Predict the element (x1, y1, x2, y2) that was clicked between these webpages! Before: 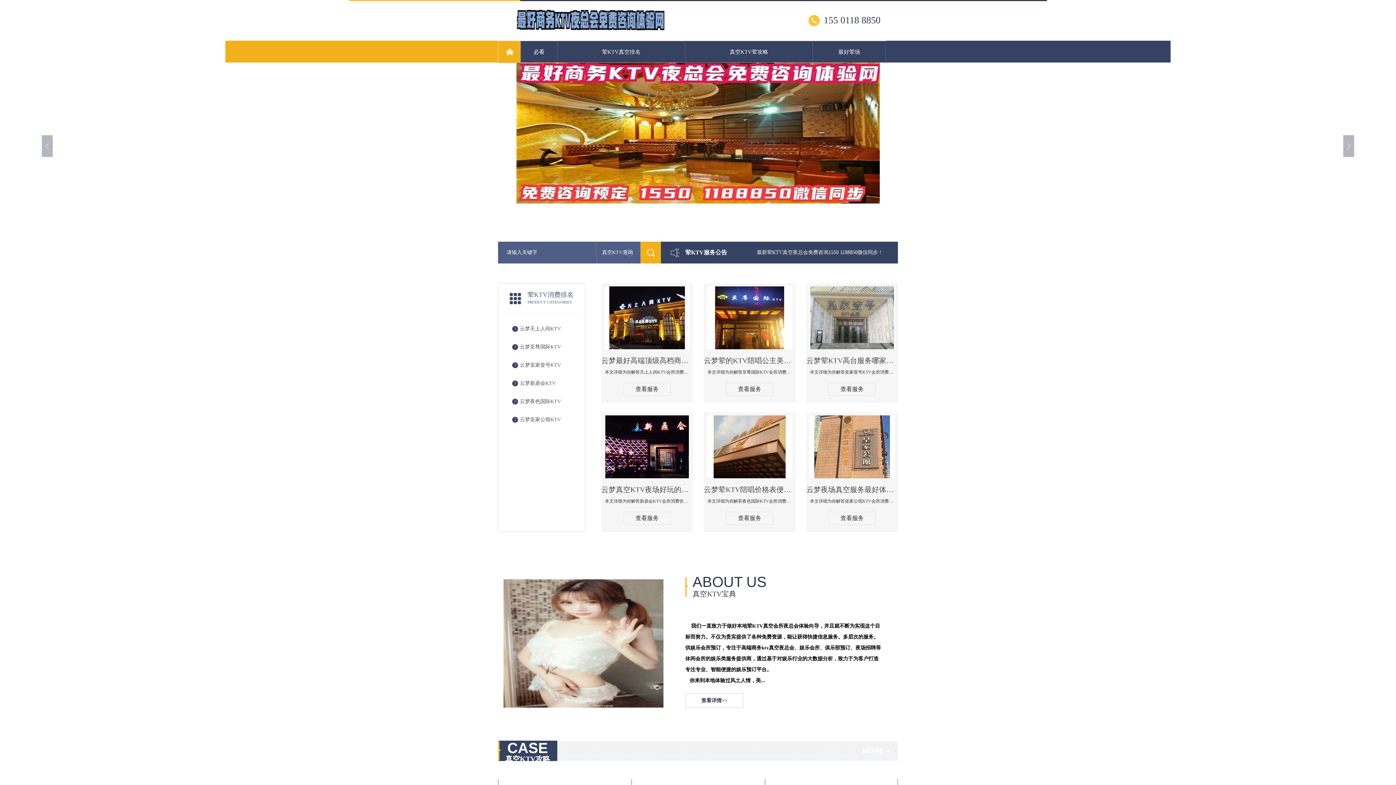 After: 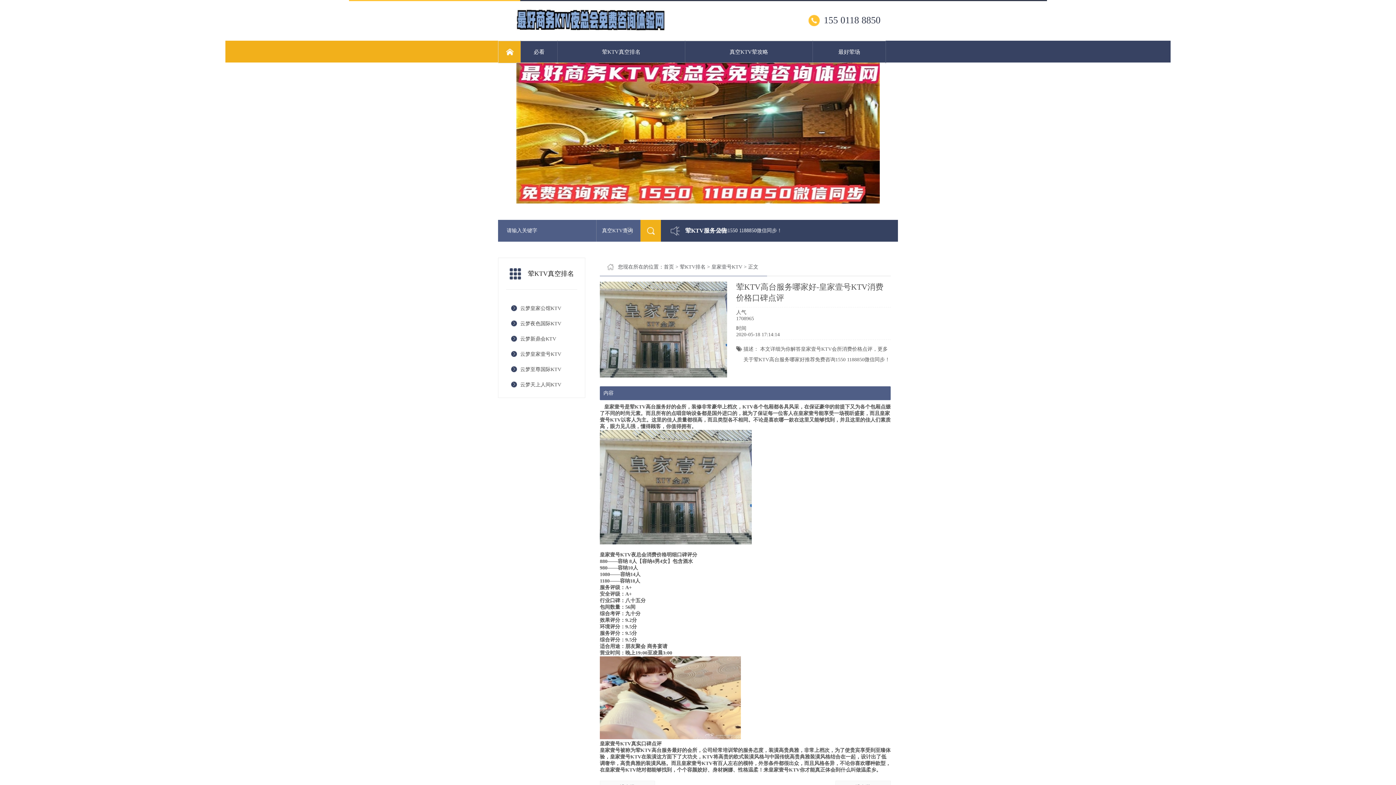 Action: bbox: (809, 286, 895, 349)